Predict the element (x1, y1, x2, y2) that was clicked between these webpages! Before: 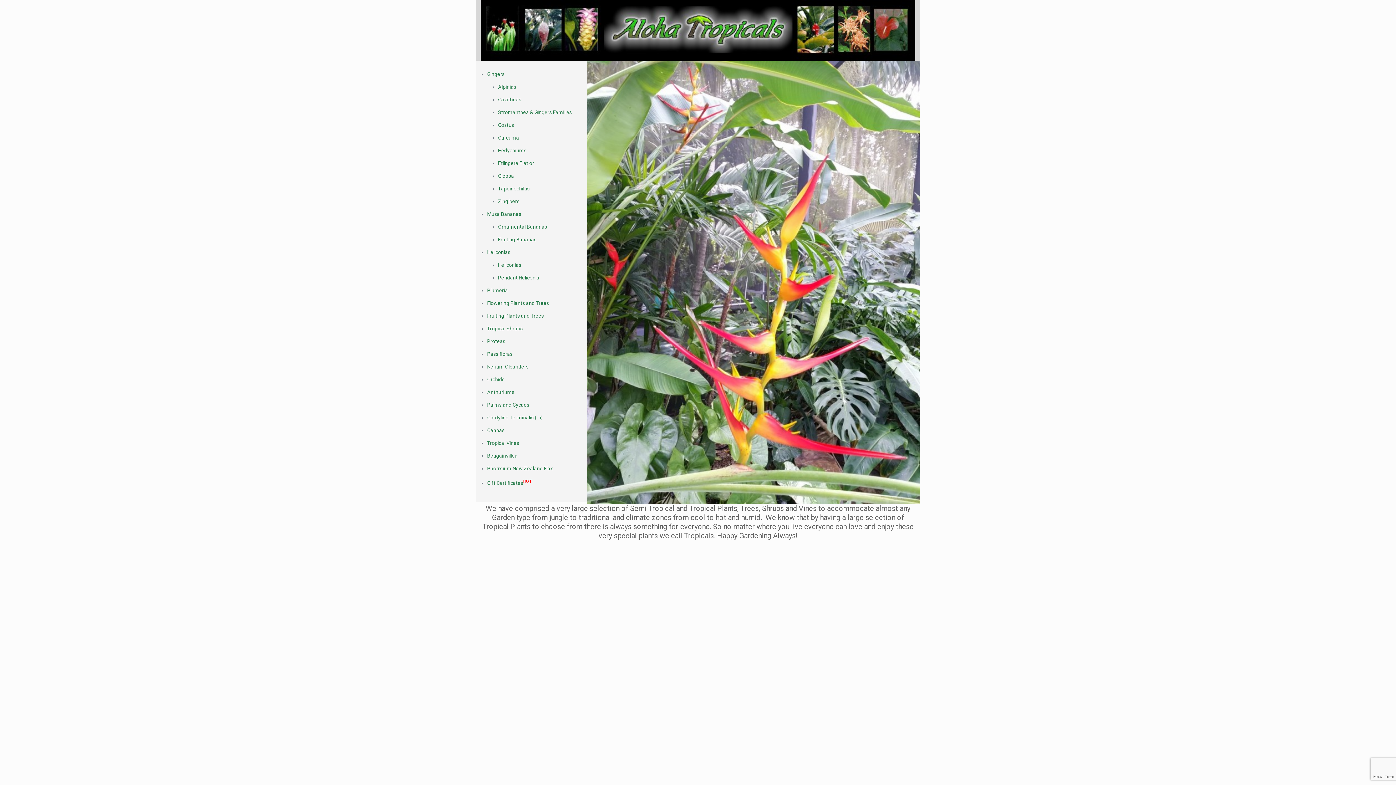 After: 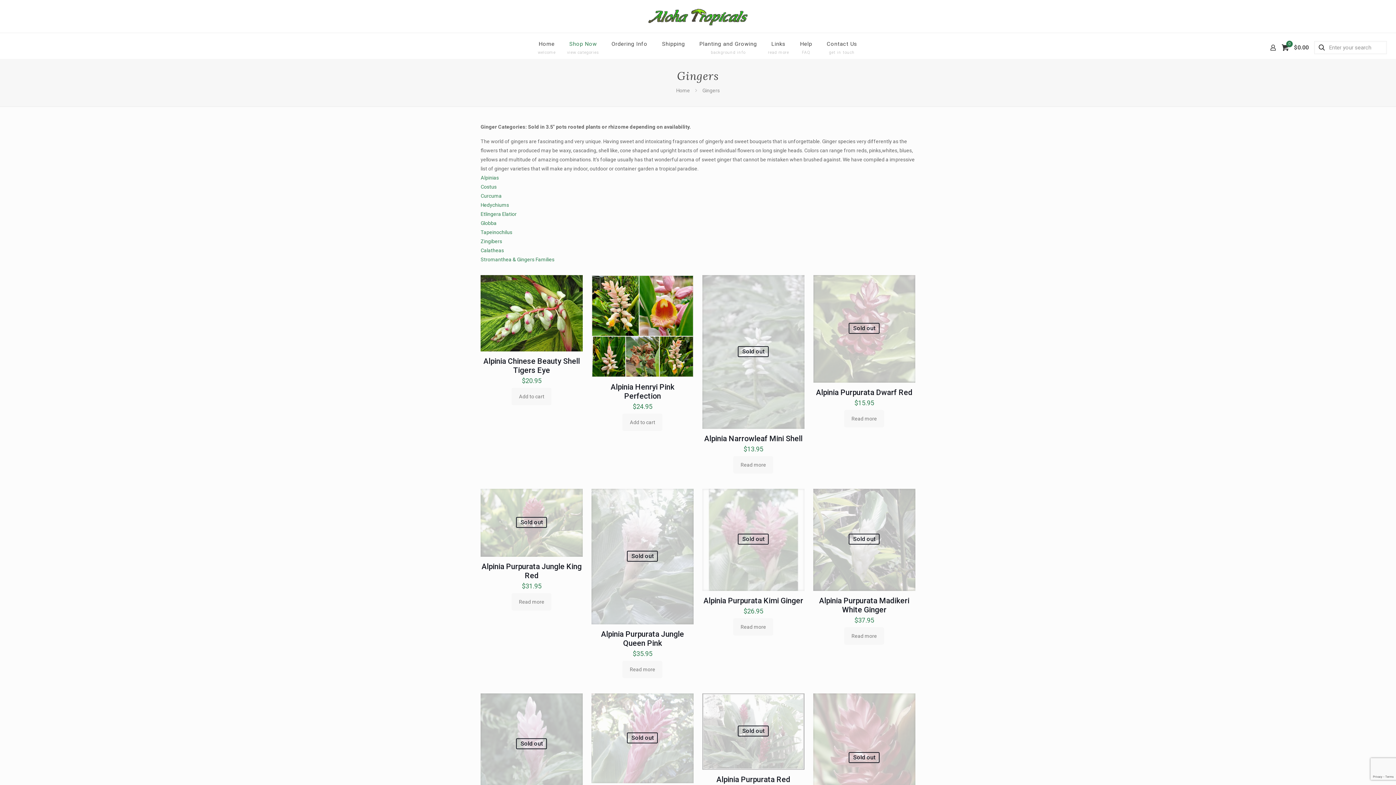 Action: bbox: (487, 71, 504, 77) label: Gingers